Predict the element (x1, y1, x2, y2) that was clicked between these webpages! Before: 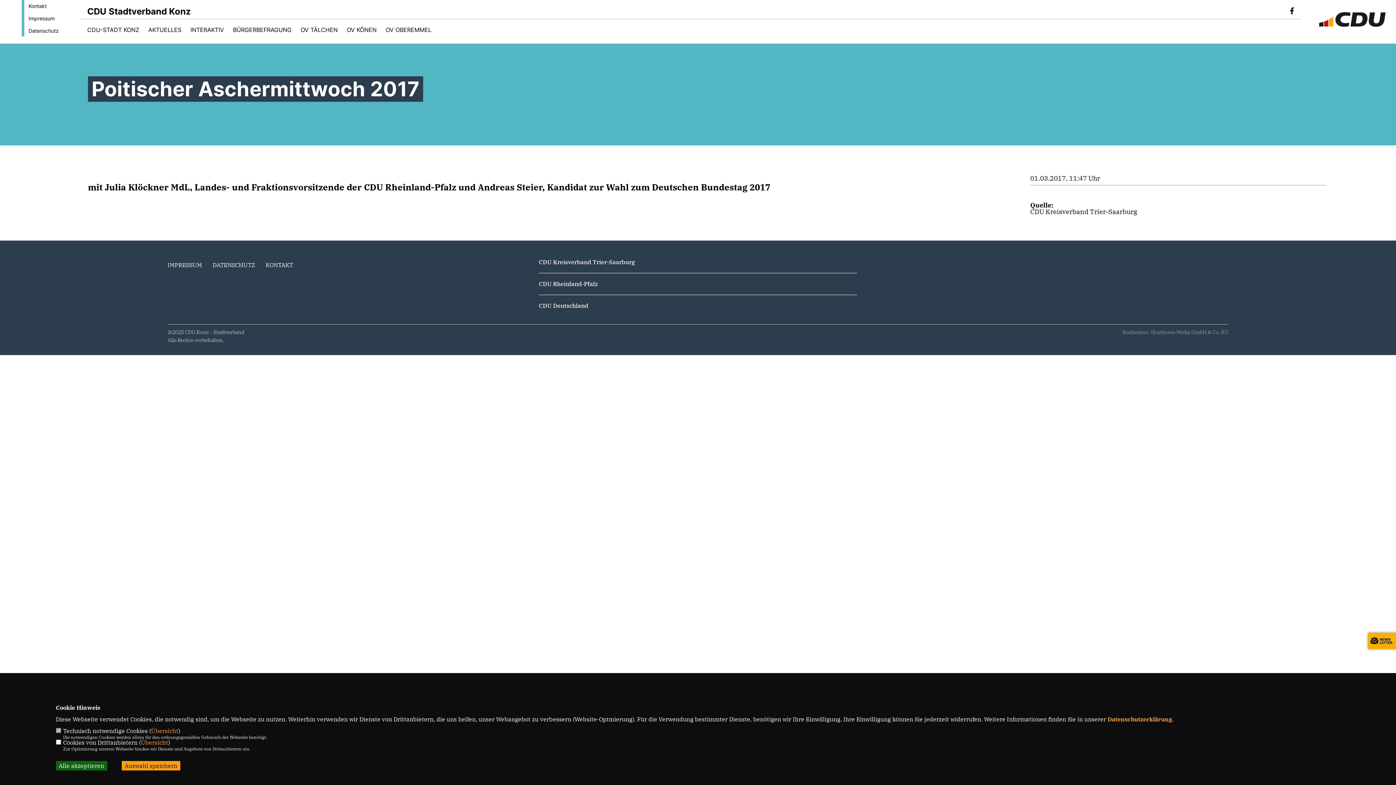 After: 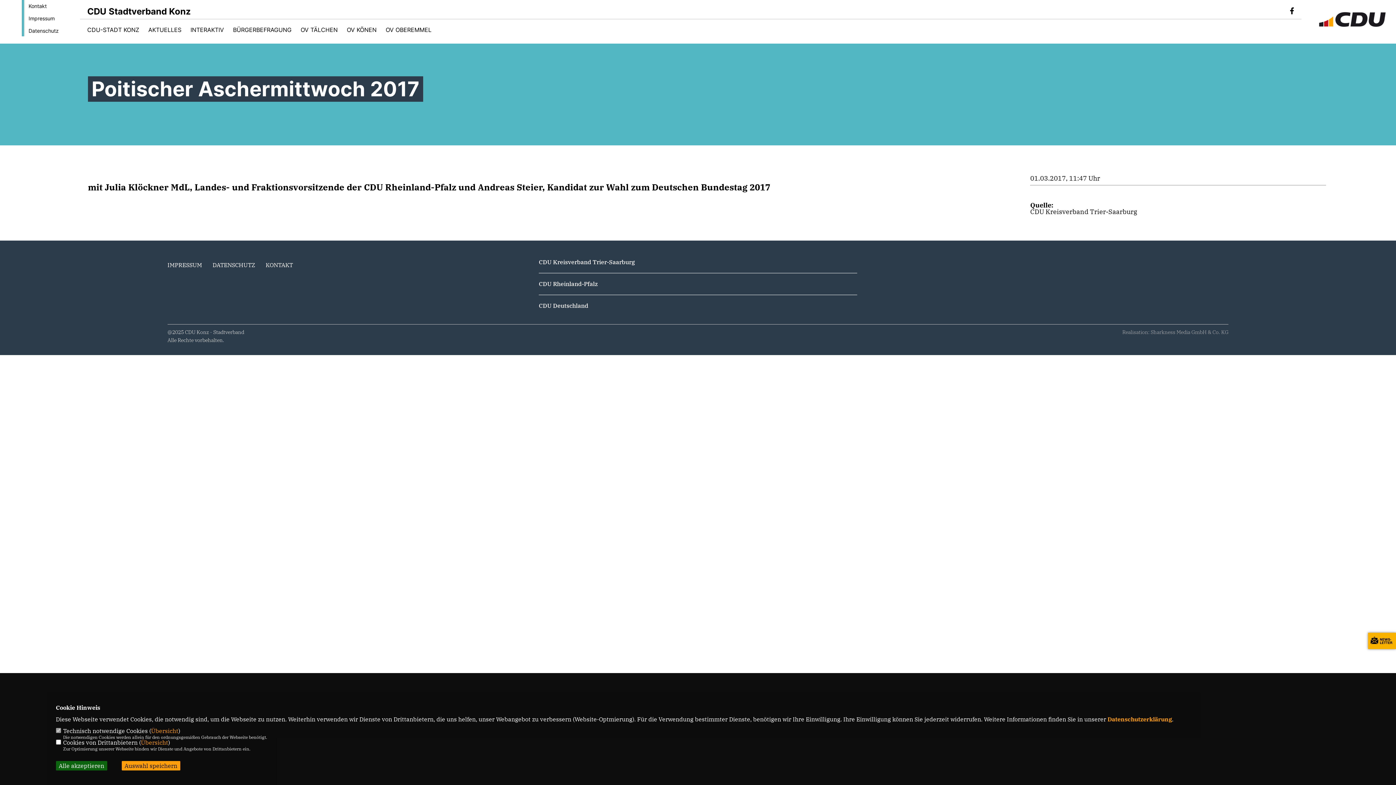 Action: bbox: (538, 258, 634, 265) label: CDU Kreisverband Trier-Saarburg